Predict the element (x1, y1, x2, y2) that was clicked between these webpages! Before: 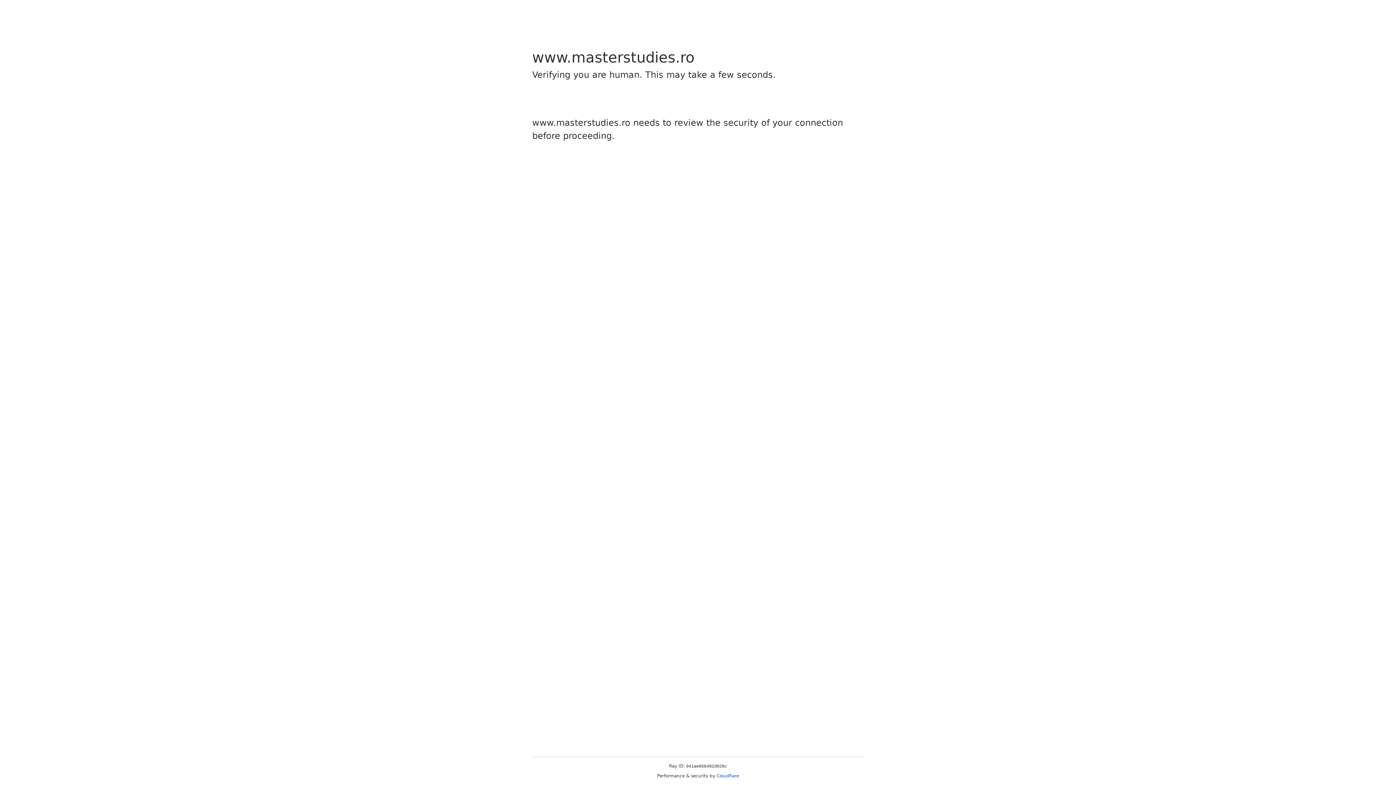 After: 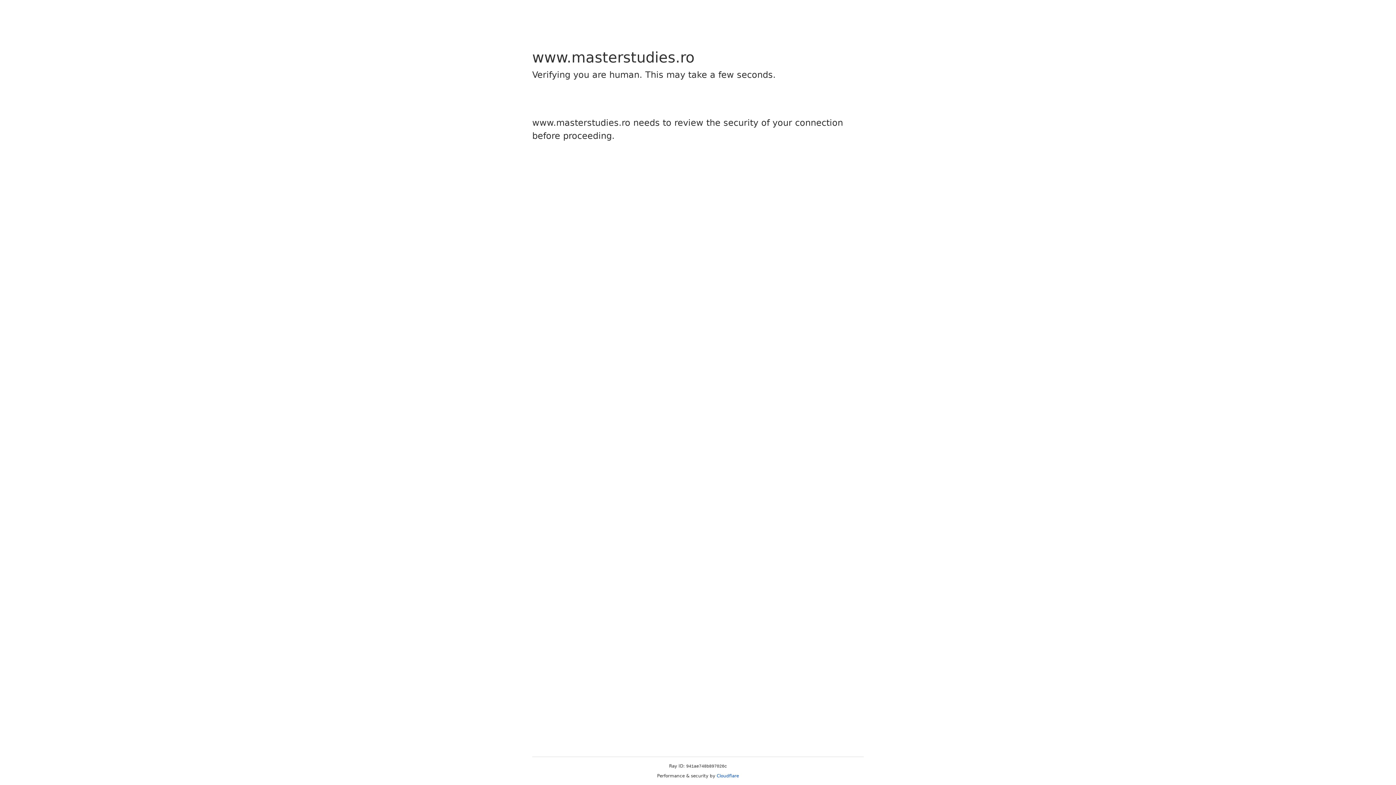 Action: label: Cloudflare bbox: (716, 773, 739, 778)